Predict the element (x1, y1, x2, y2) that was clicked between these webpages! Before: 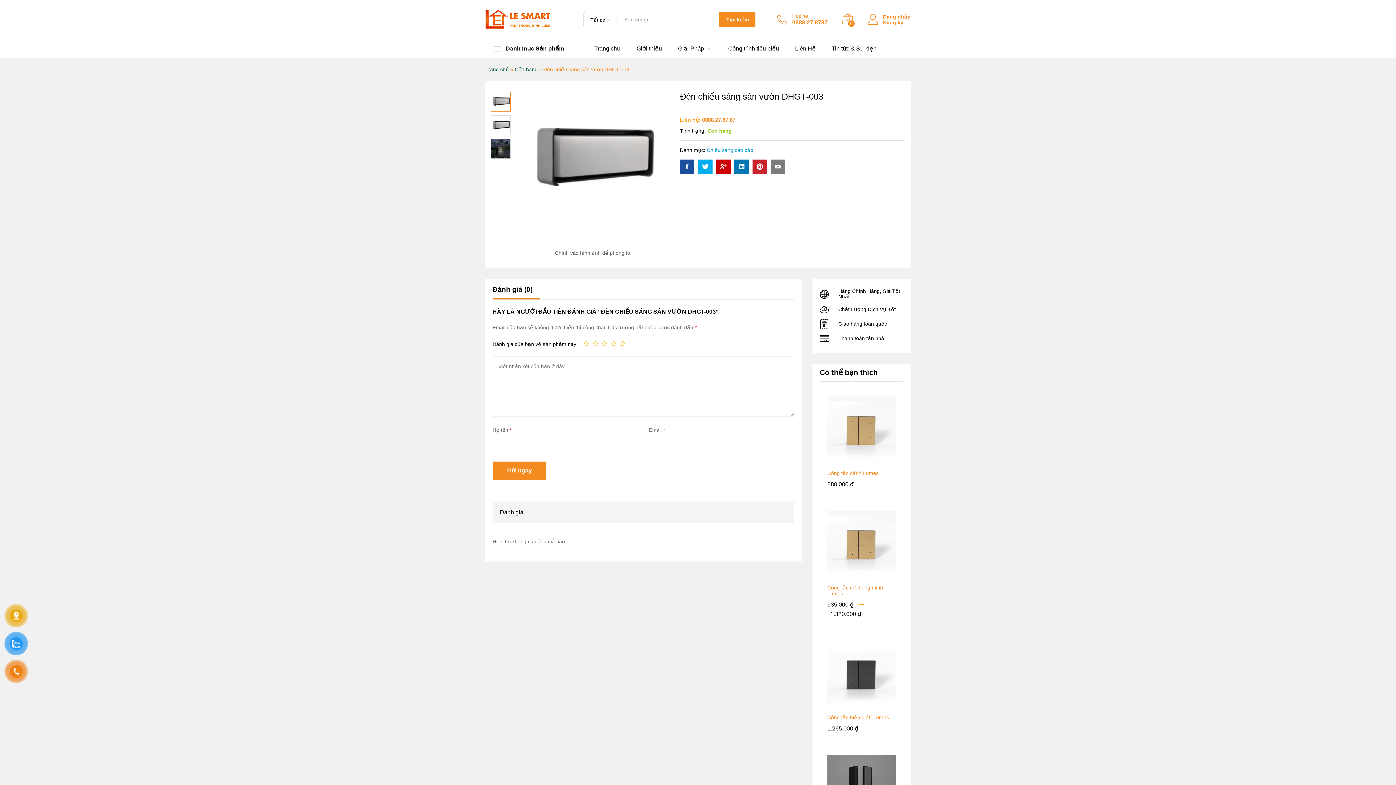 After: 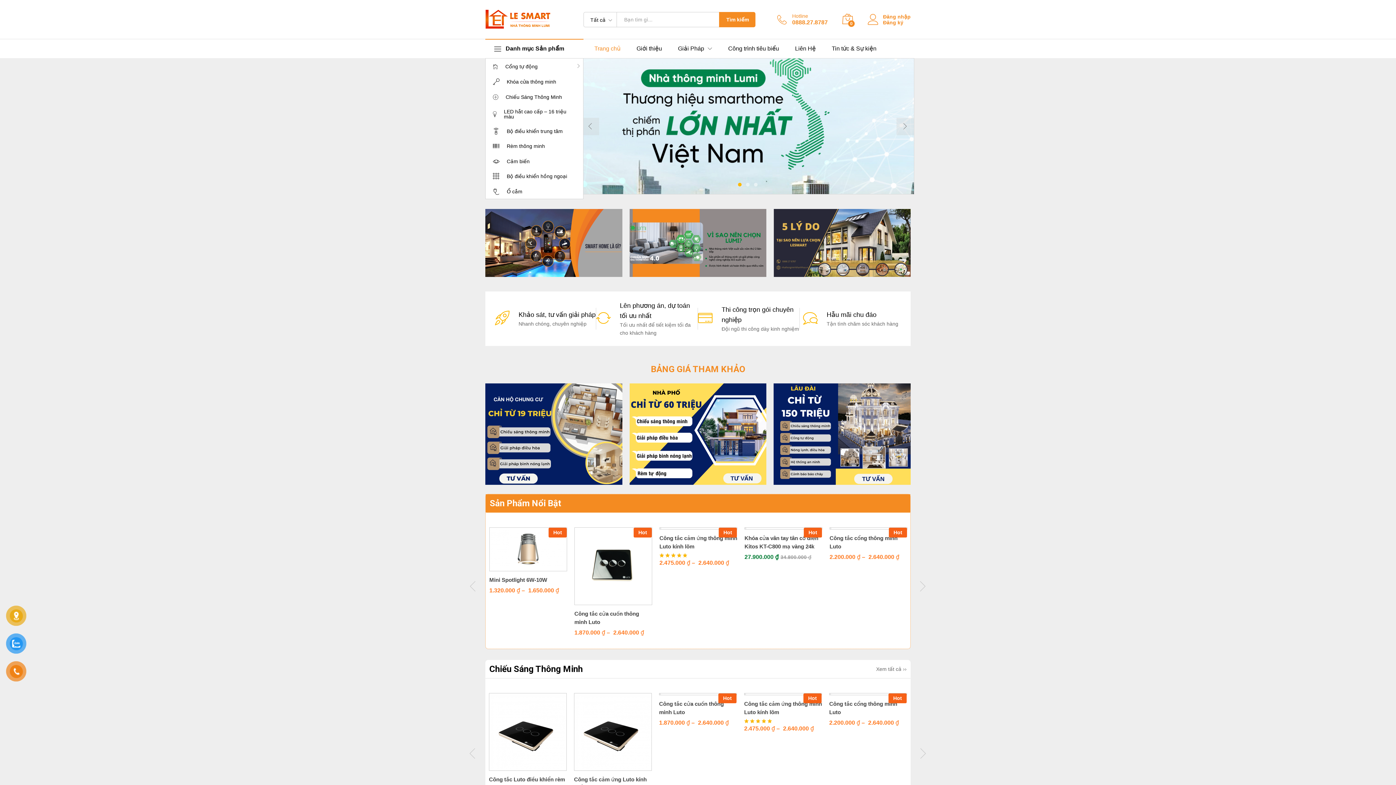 Action: bbox: (594, 45, 620, 51) label: Trang chủ